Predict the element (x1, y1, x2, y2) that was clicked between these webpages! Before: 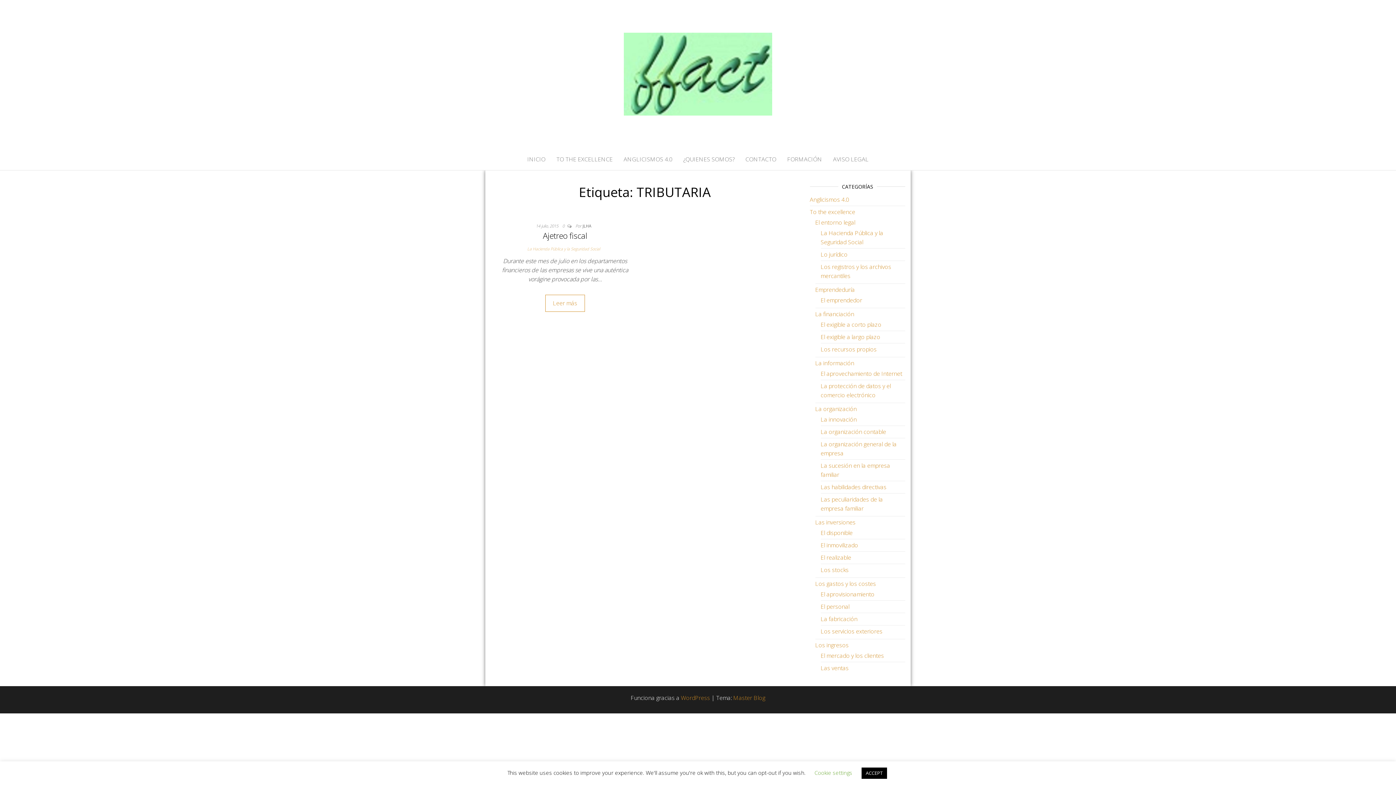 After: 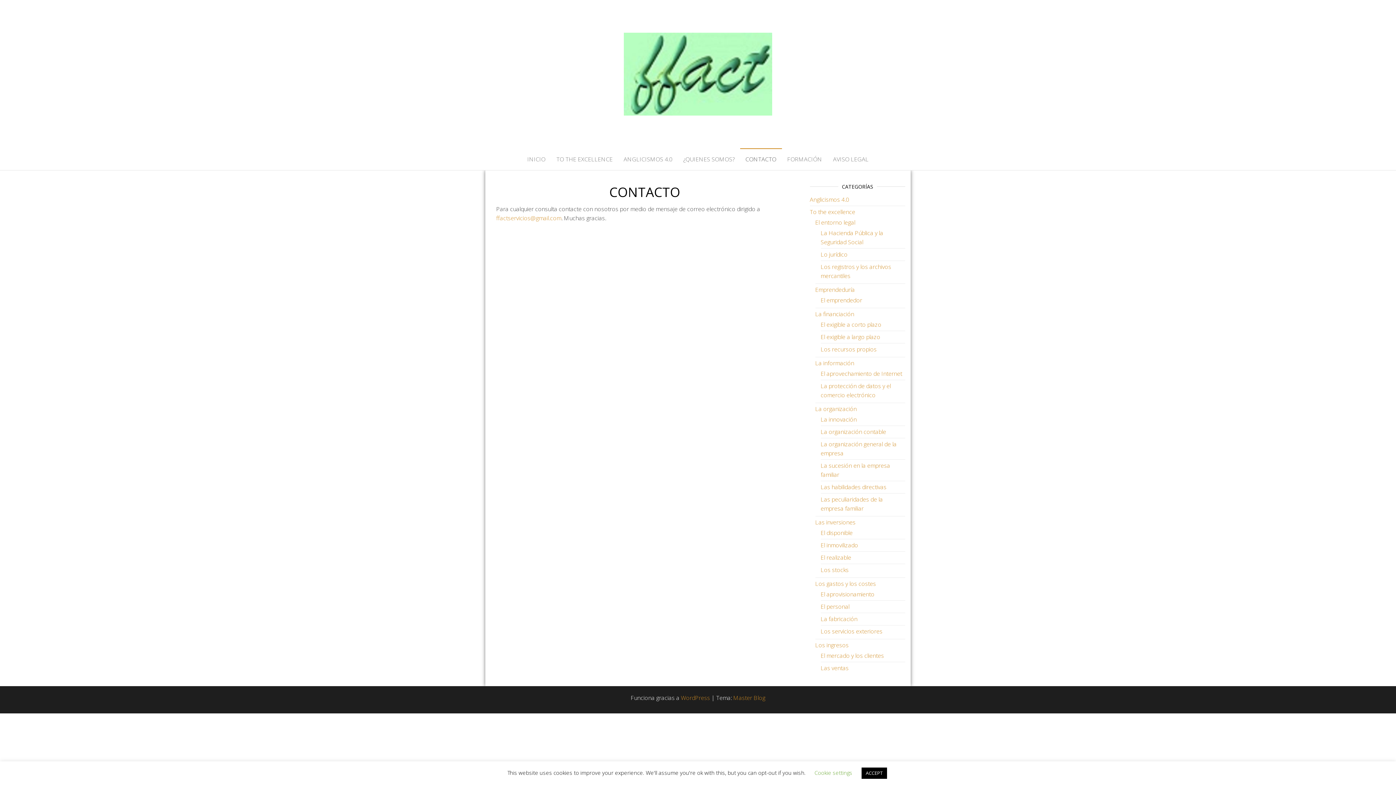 Action: bbox: (740, 148, 782, 170) label: CONTACTO